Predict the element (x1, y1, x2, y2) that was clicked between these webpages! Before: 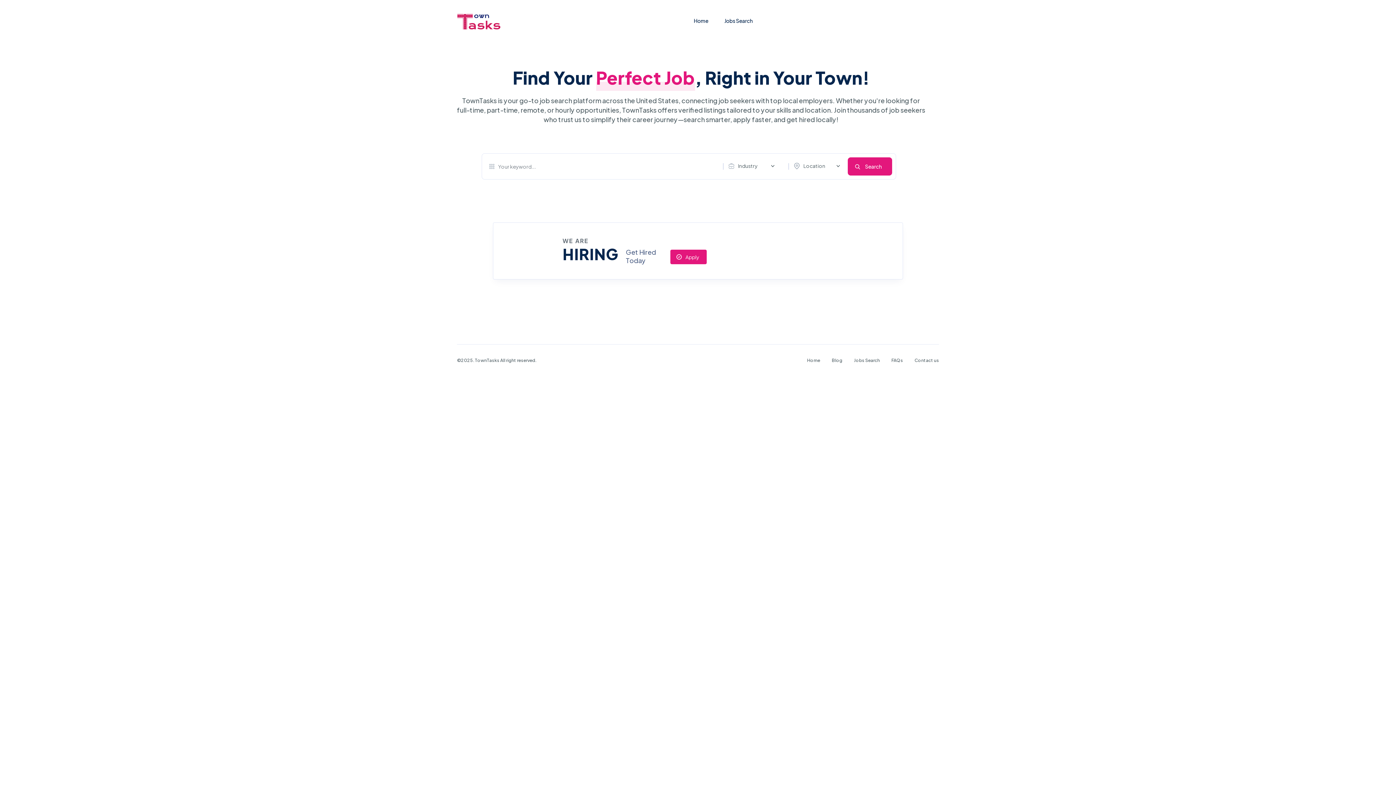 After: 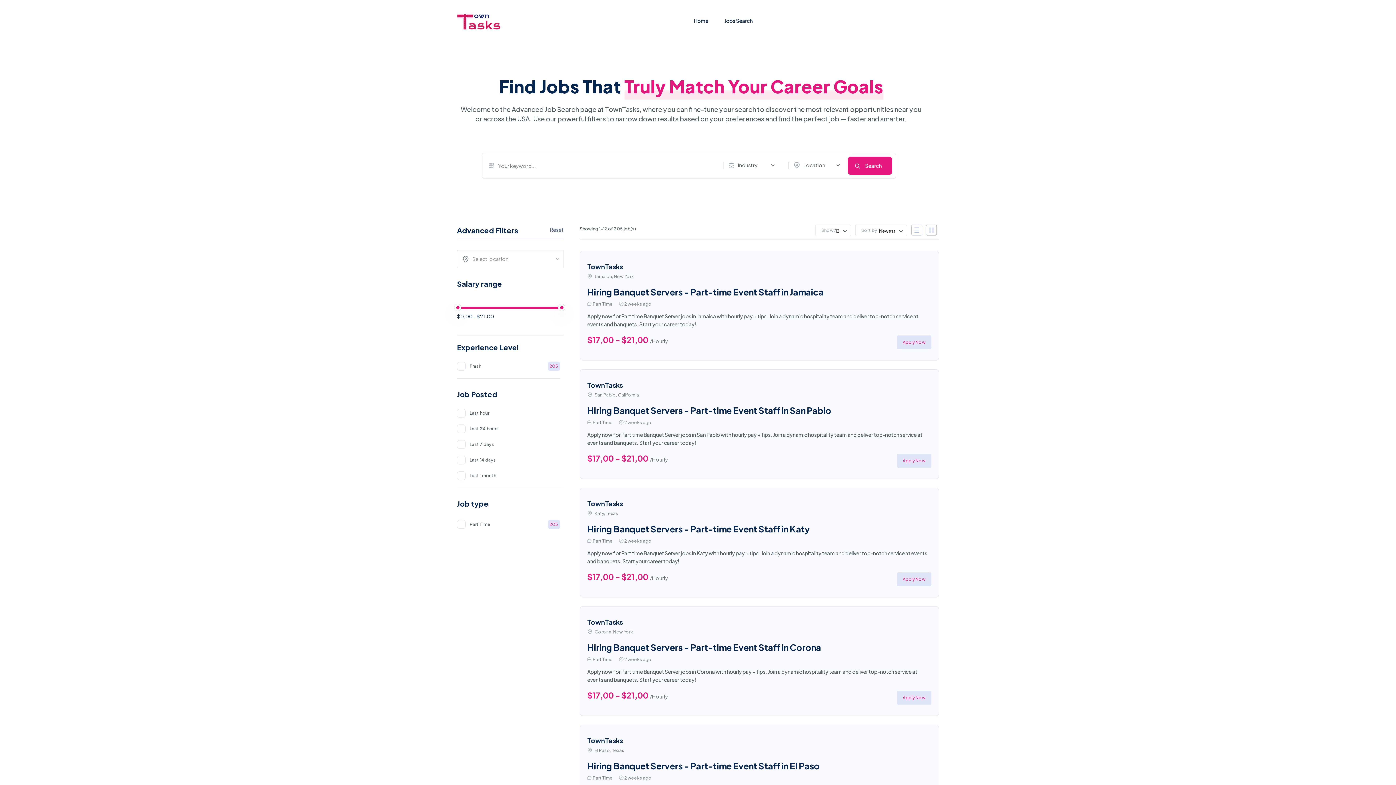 Action: label: Jobs Search bbox: (724, 17, 752, 24)